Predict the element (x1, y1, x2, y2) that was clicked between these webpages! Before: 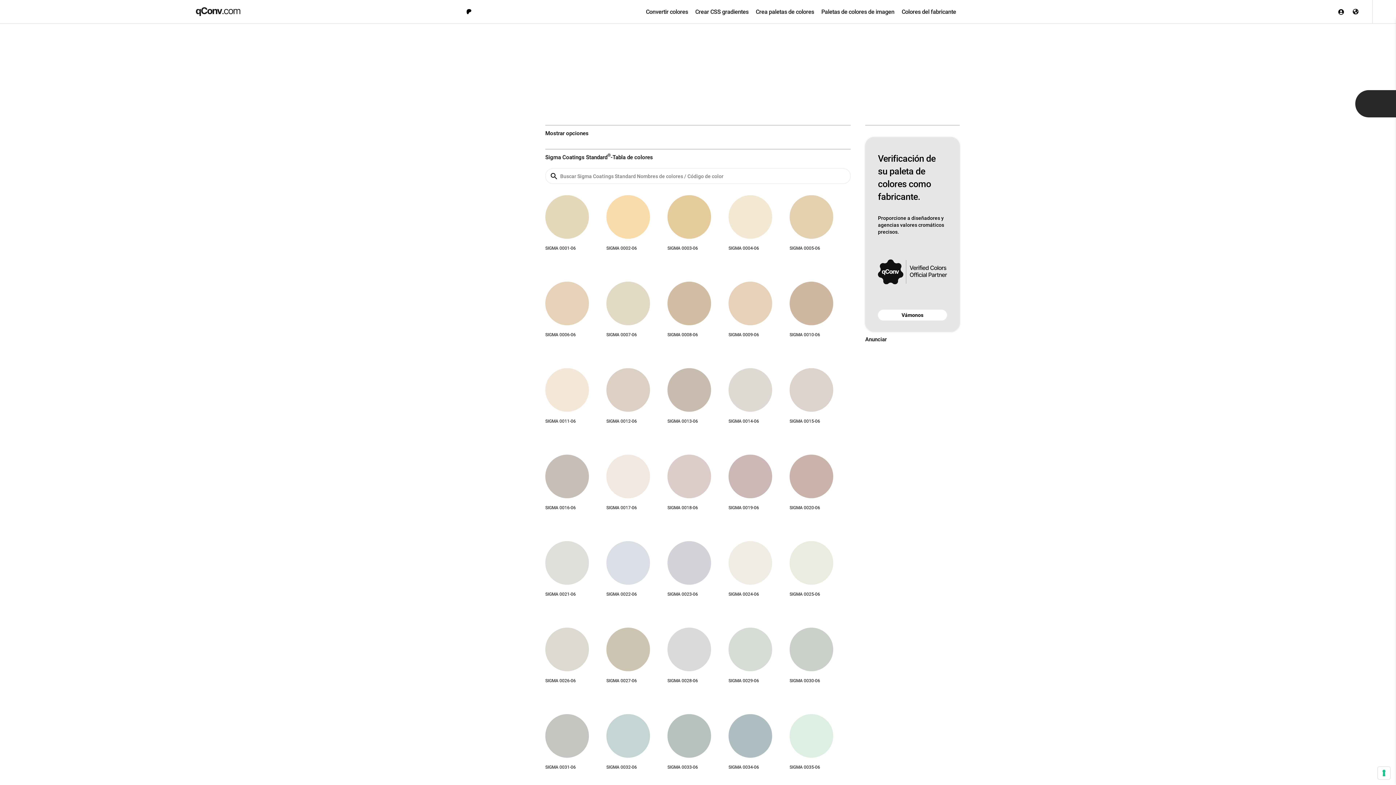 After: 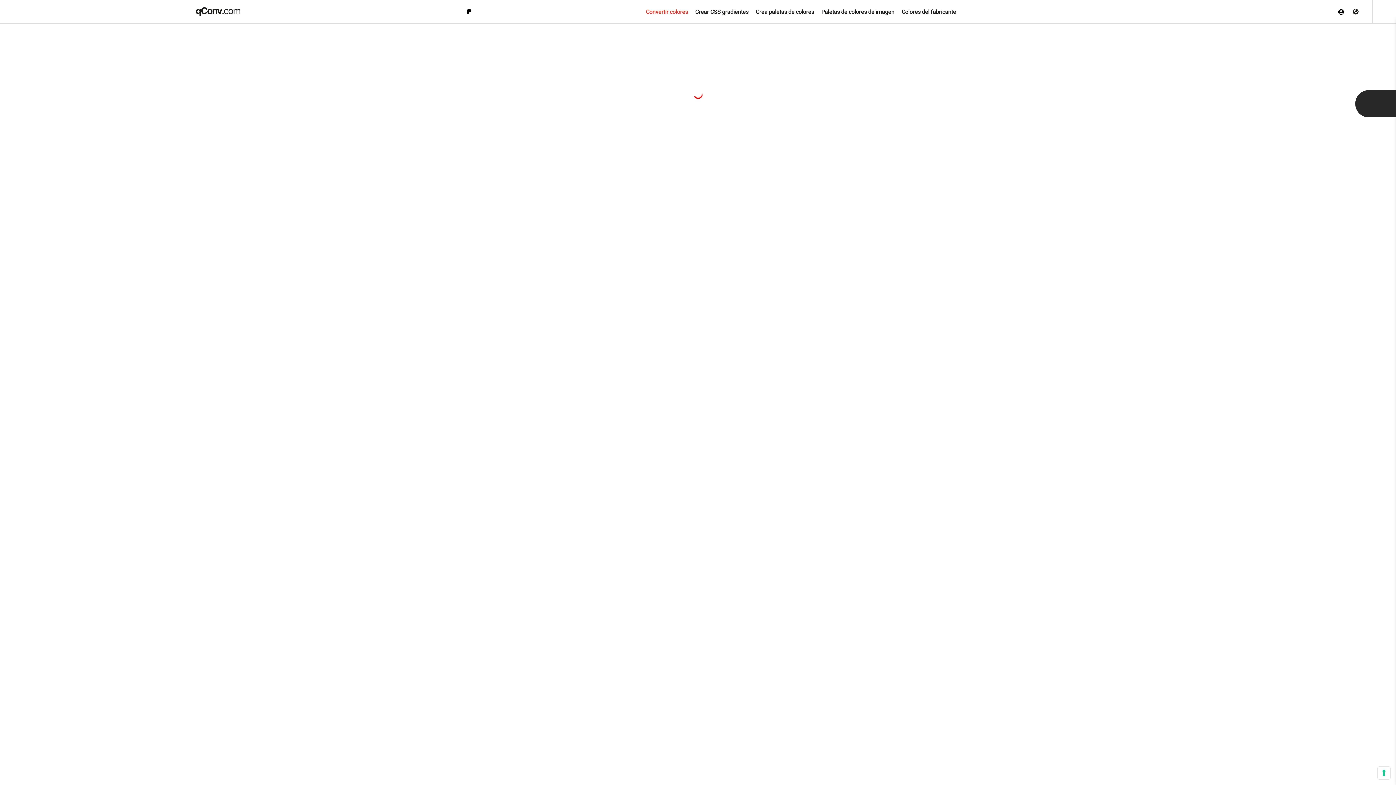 Action: label: SIGMA 0033-06 bbox: (667, 765, 698, 770)